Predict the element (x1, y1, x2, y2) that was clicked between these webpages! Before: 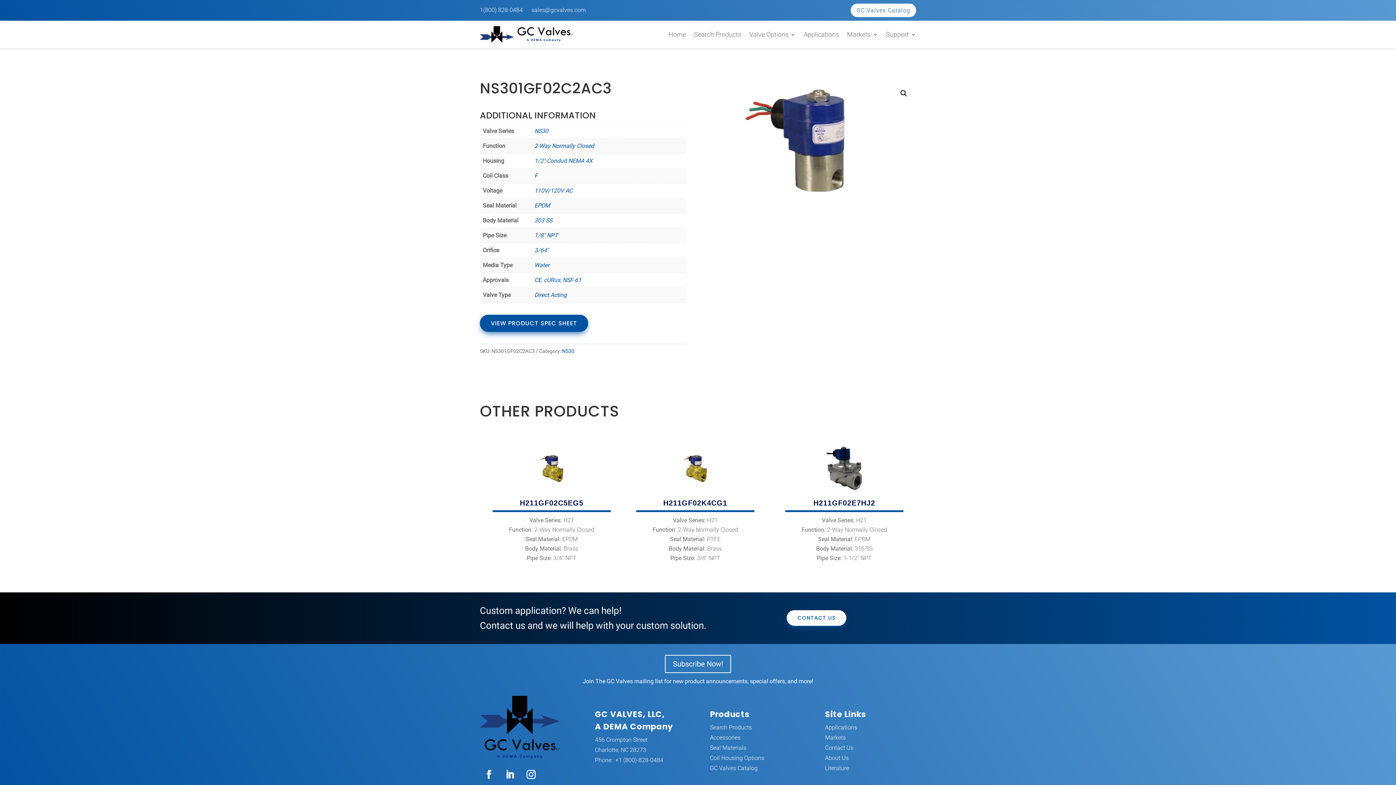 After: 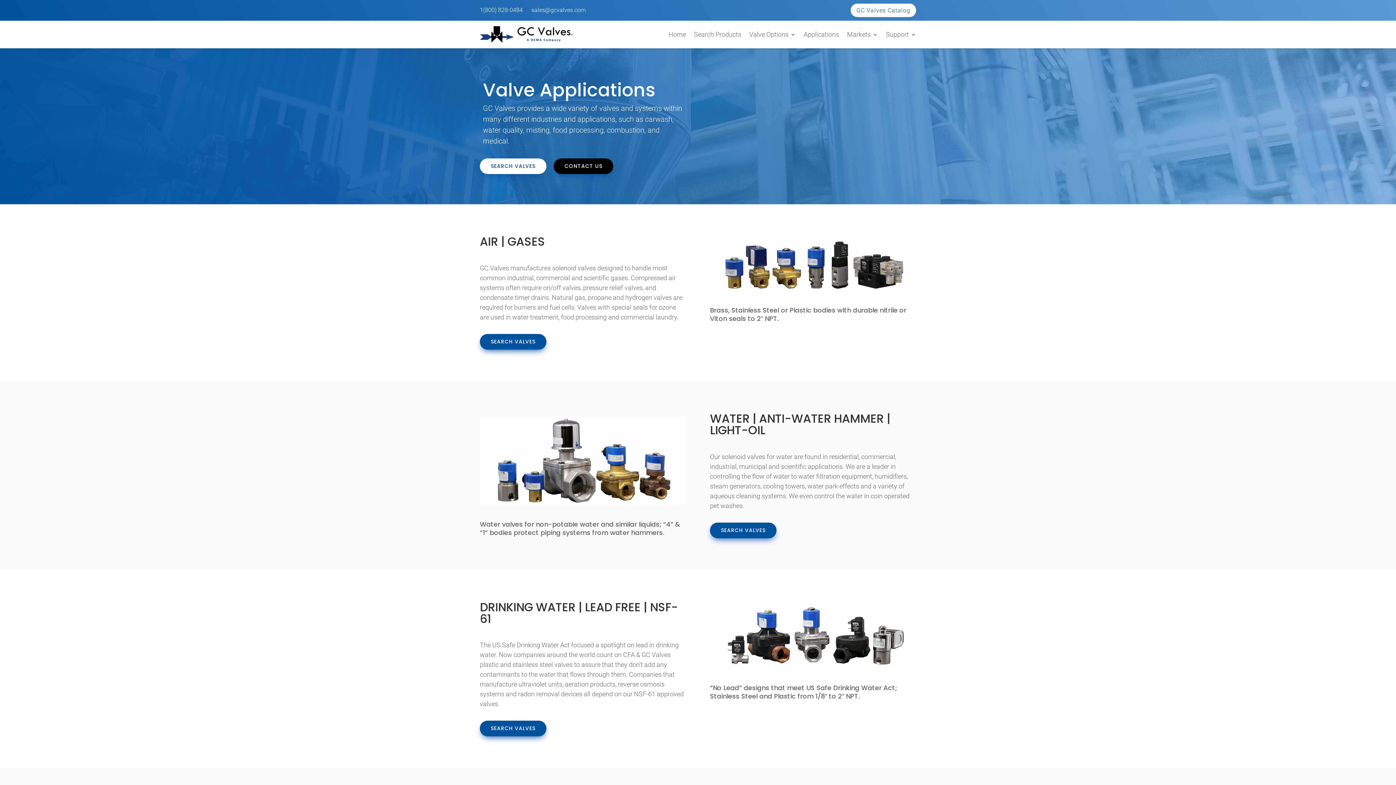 Action: label: Applications bbox: (804, 20, 839, 48)